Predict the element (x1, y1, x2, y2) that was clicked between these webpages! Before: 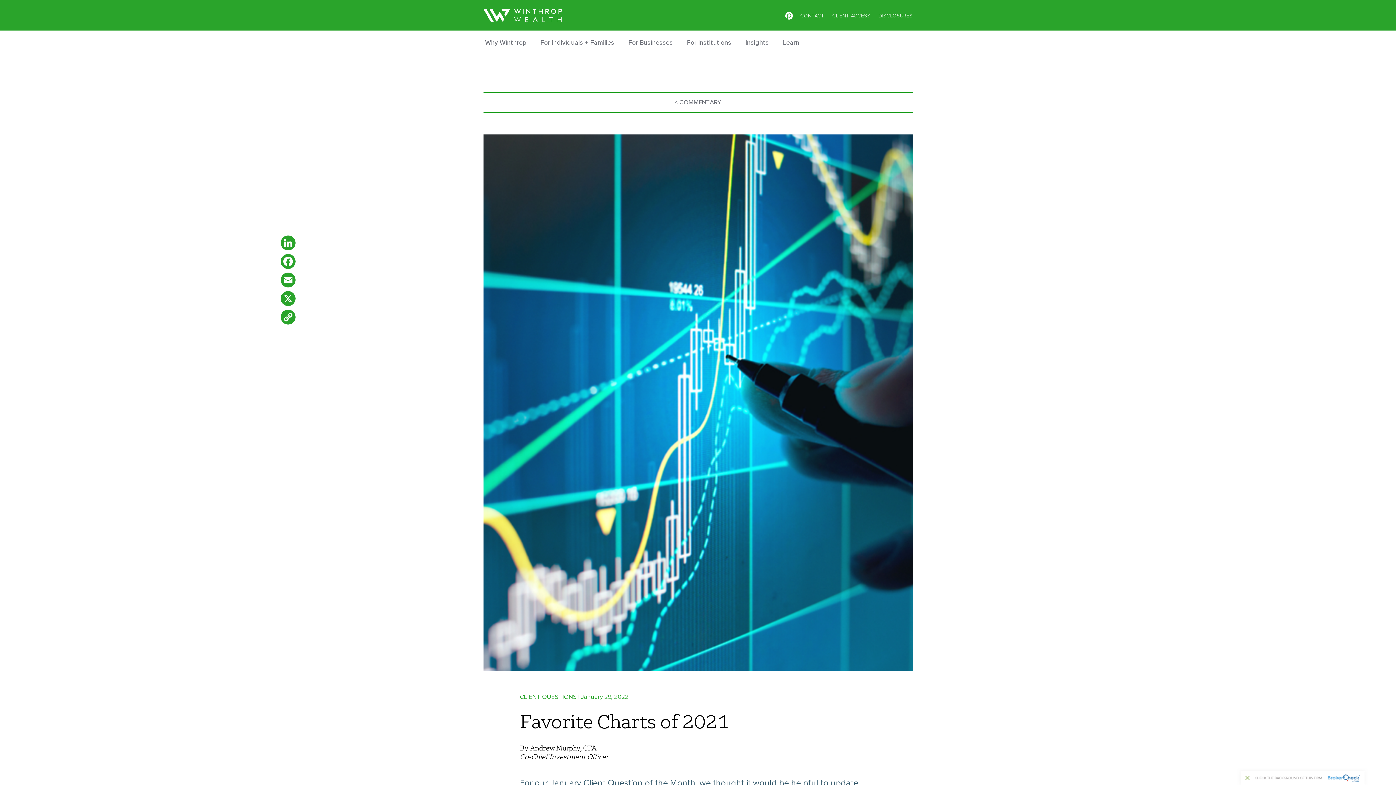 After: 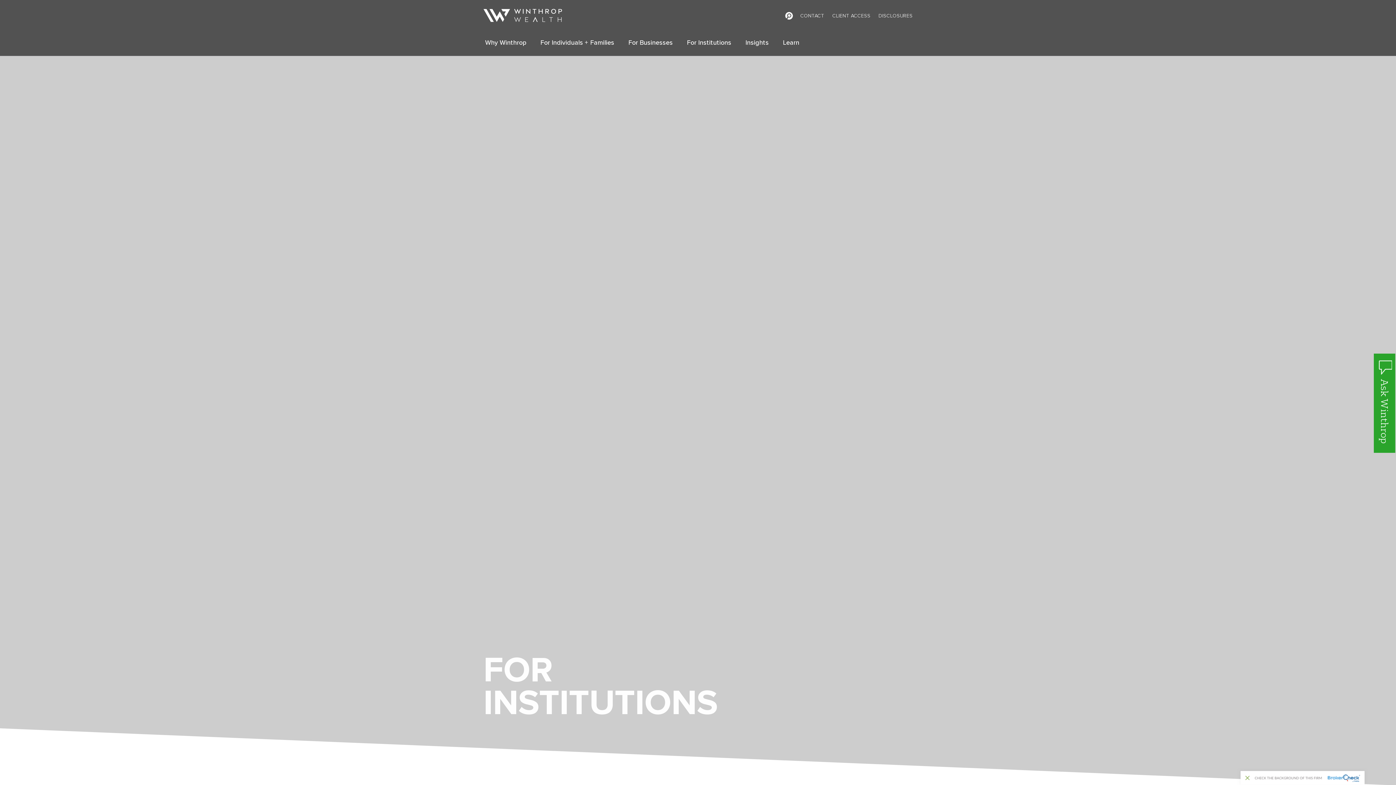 Action: label: For Institutions bbox: (687, 39, 731, 46)